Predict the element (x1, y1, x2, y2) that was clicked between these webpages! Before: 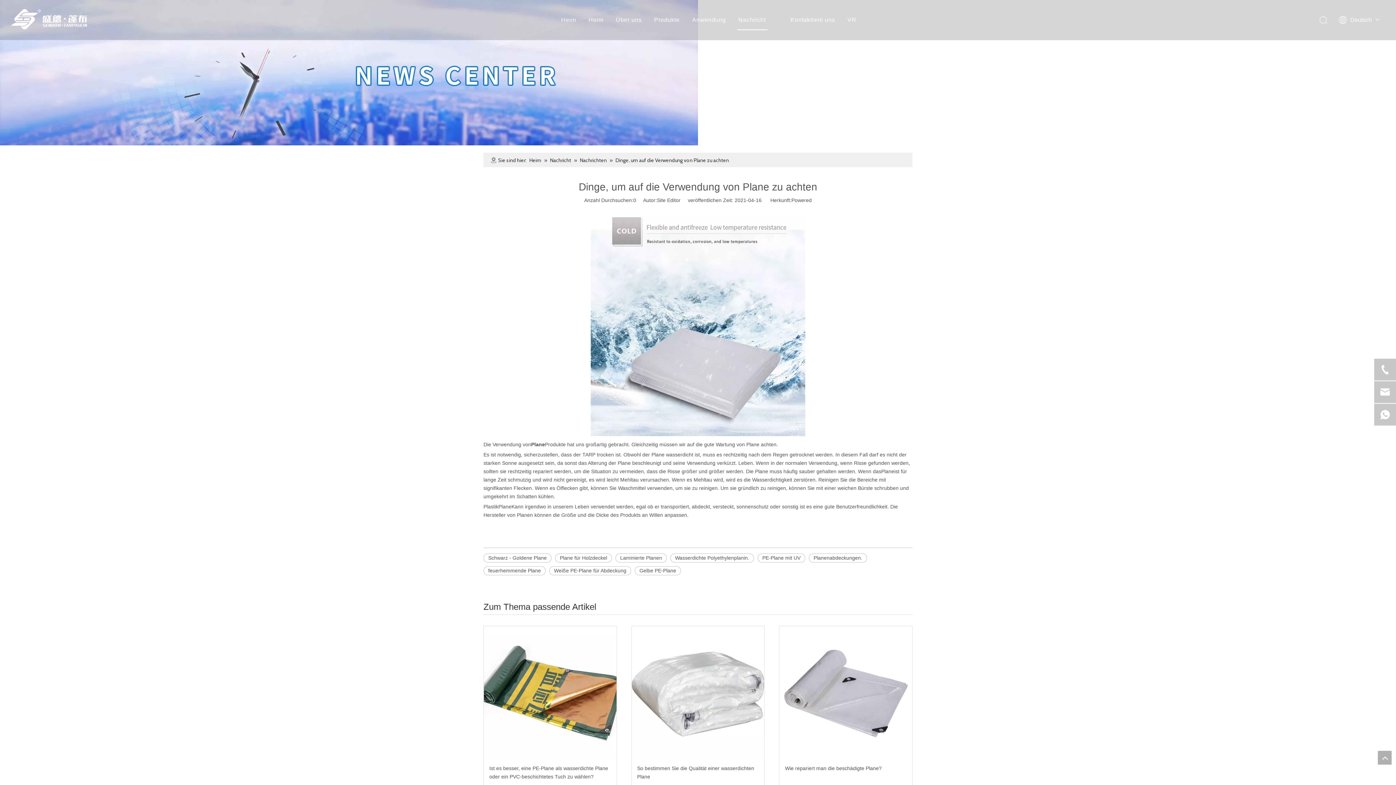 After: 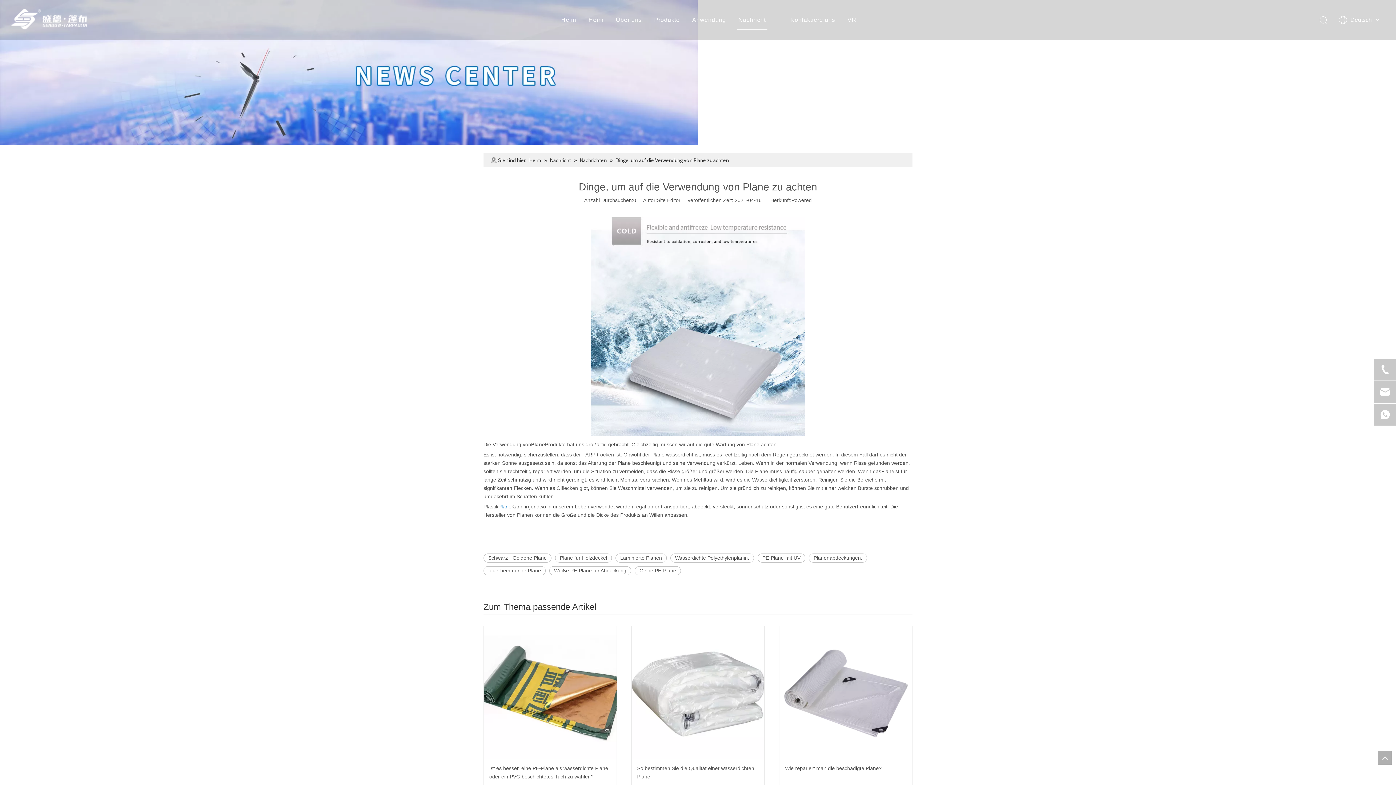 Action: label: Plane bbox: (498, 504, 511, 509)